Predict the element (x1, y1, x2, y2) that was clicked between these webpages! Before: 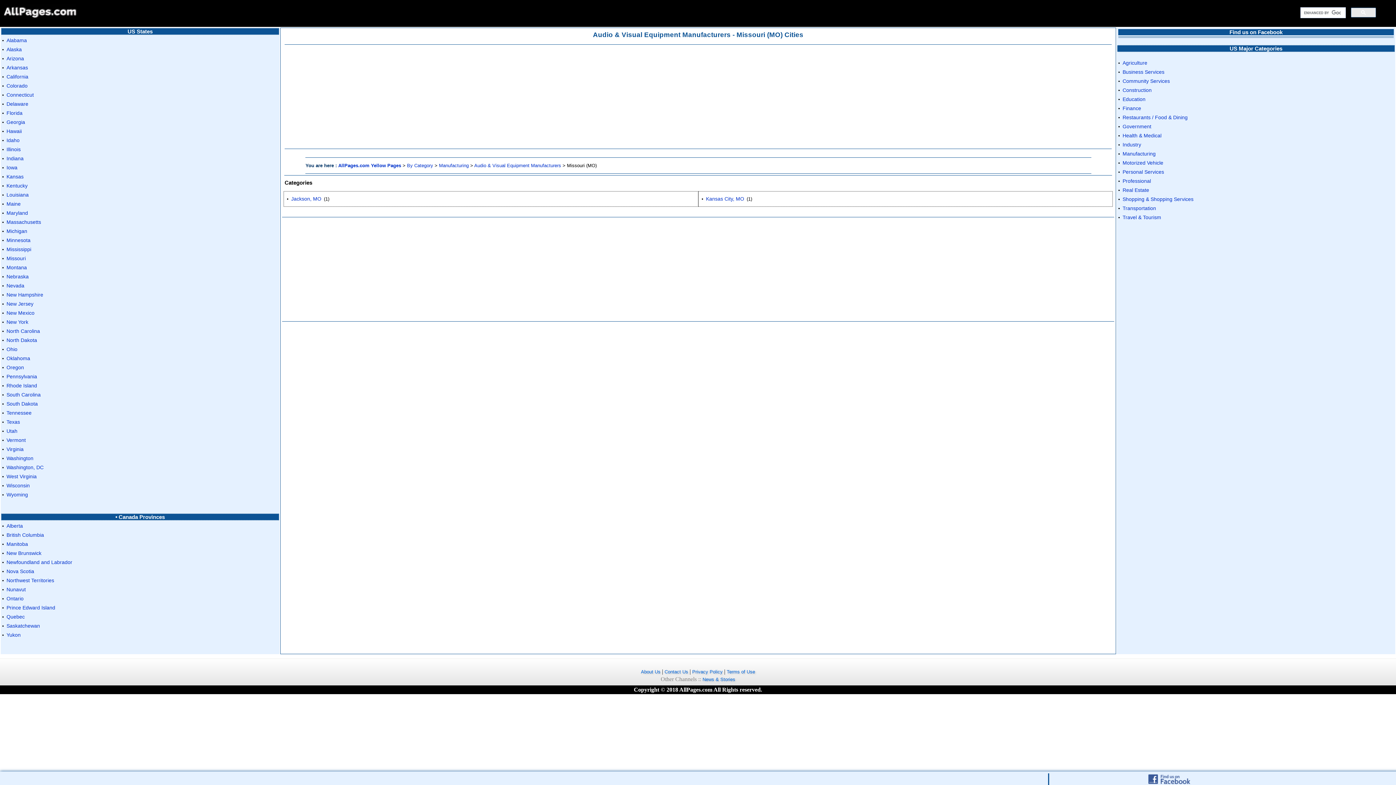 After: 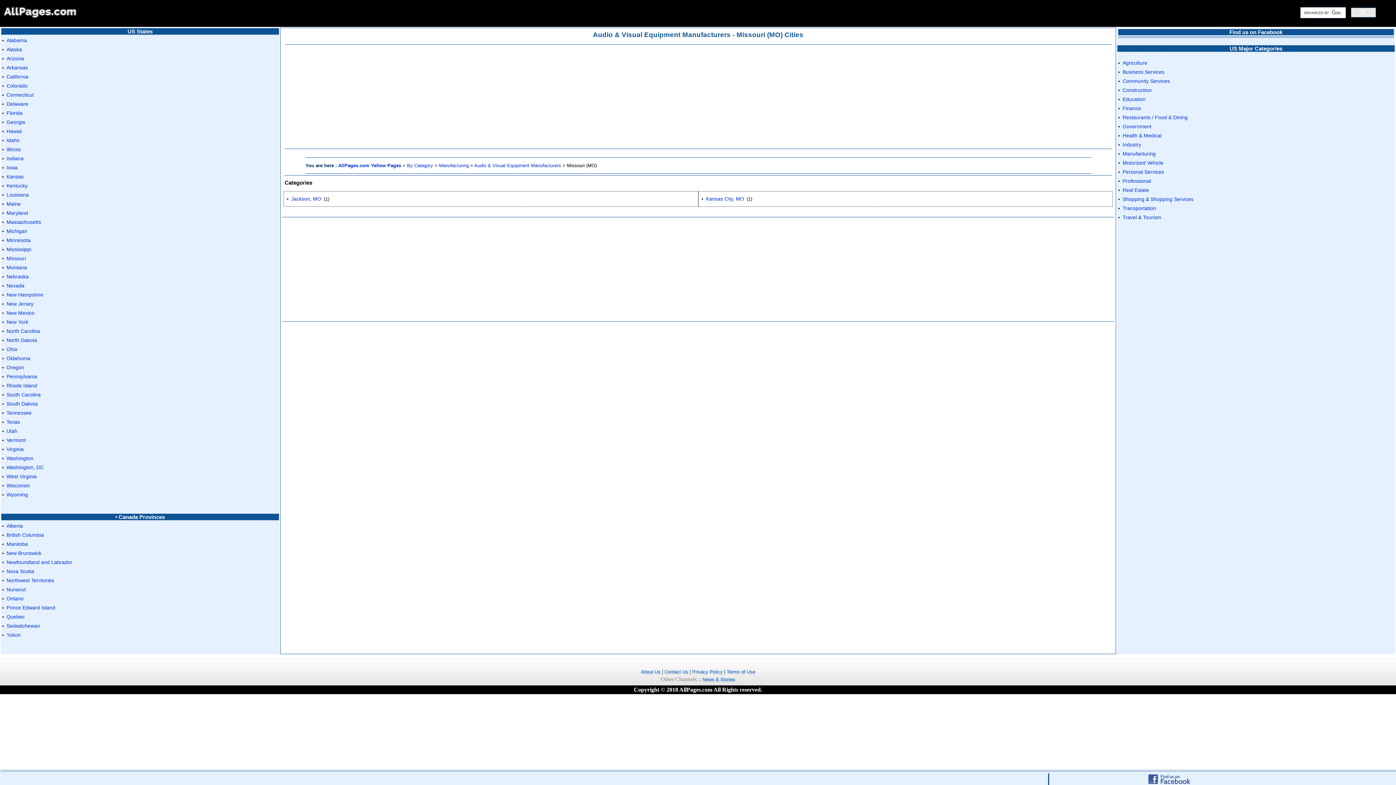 Action: bbox: (5, 45, 22, 54) label: Alaska